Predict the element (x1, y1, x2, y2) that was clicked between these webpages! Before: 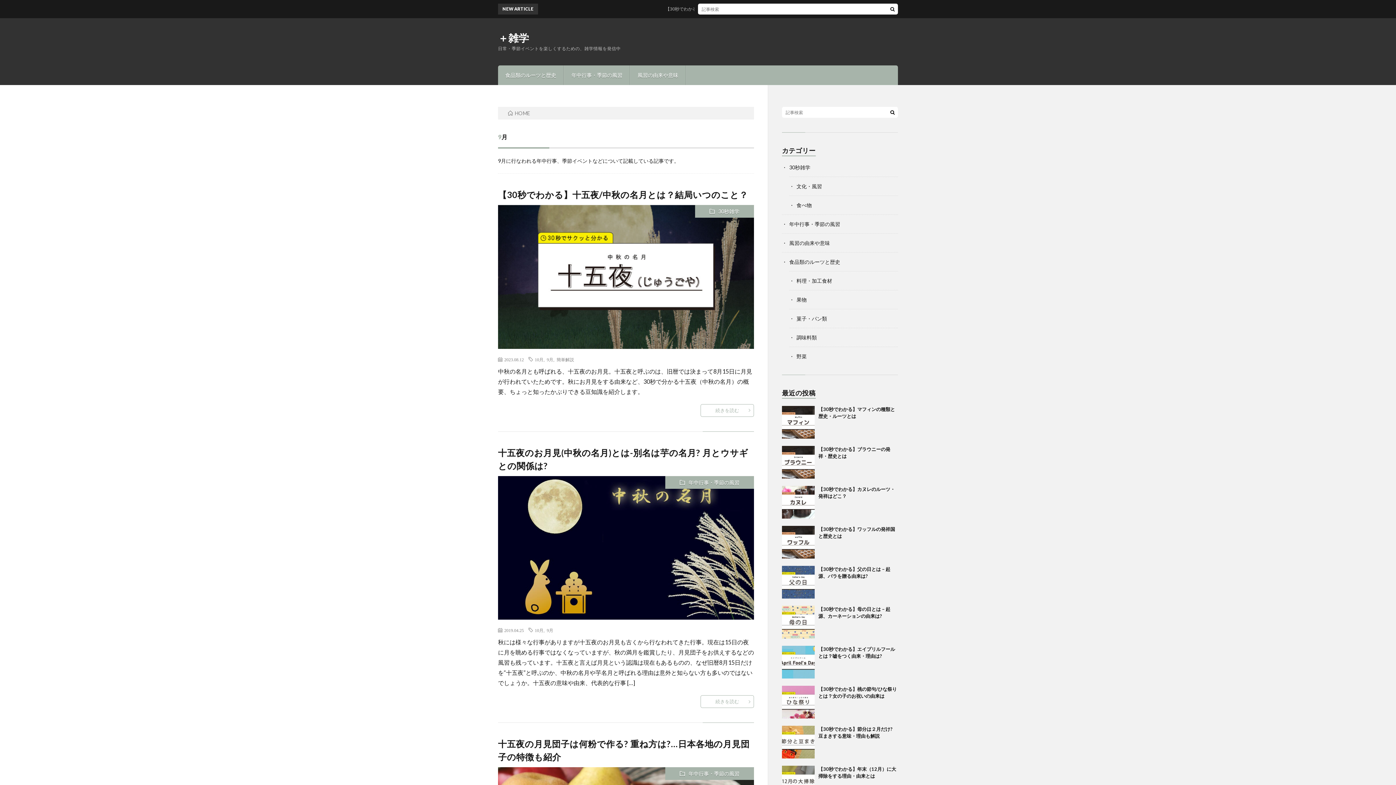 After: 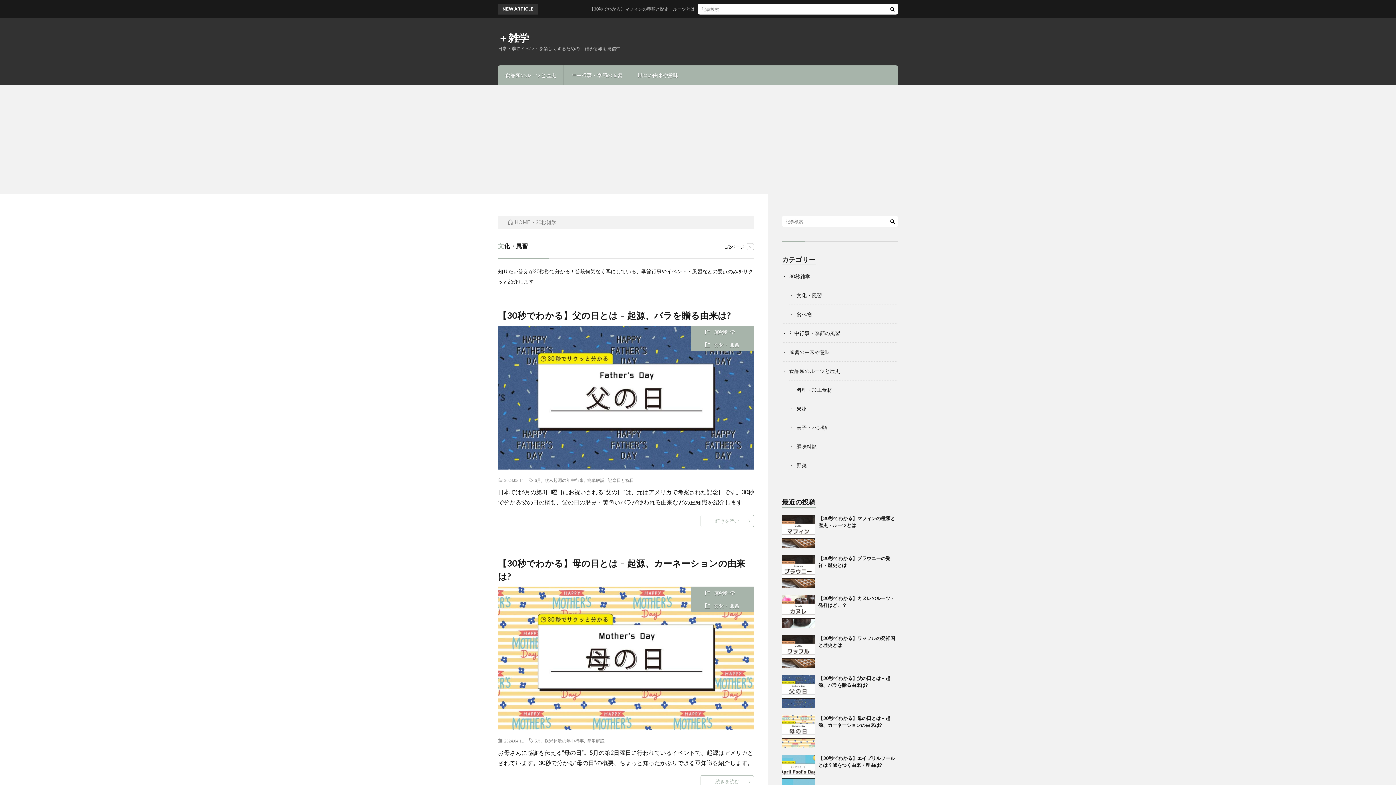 Action: label: 文化・風習 bbox: (796, 183, 822, 189)